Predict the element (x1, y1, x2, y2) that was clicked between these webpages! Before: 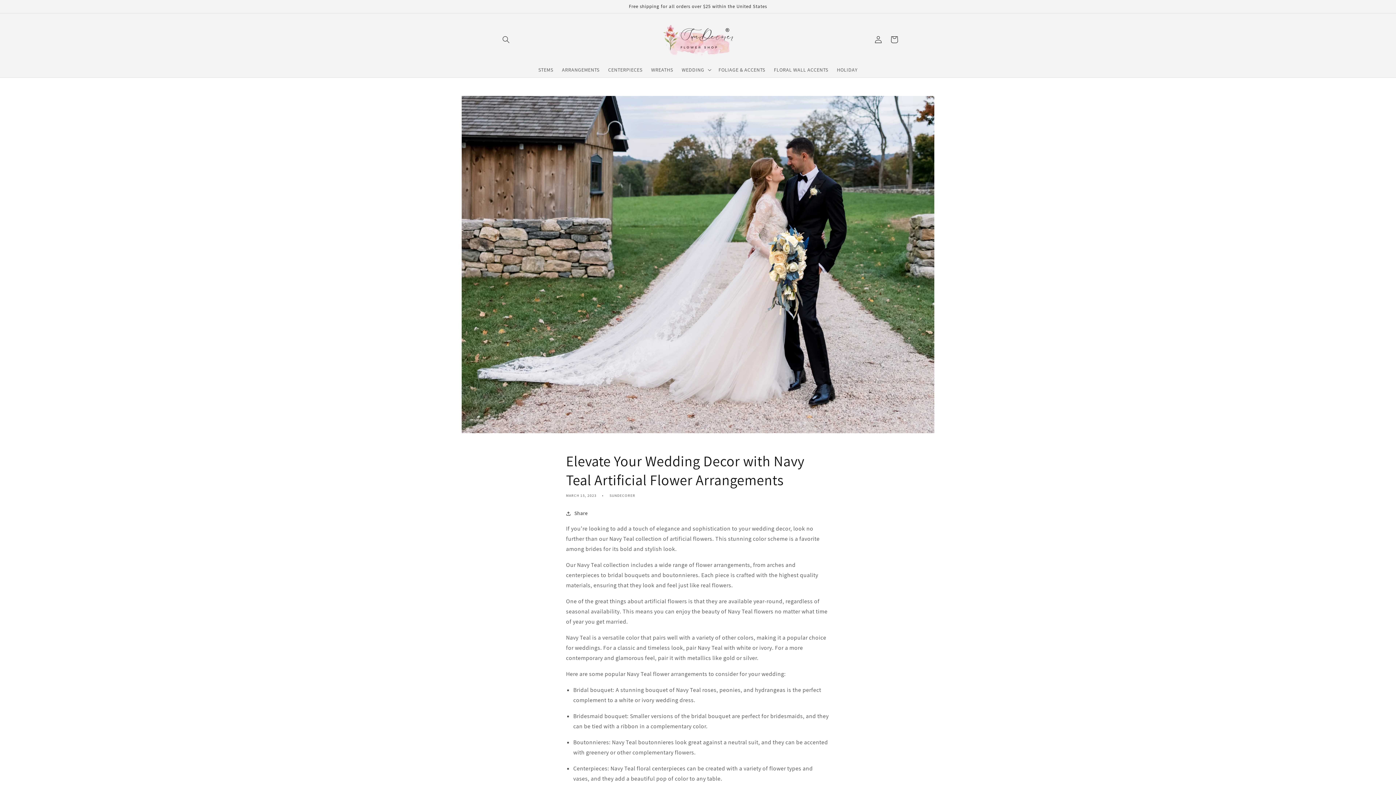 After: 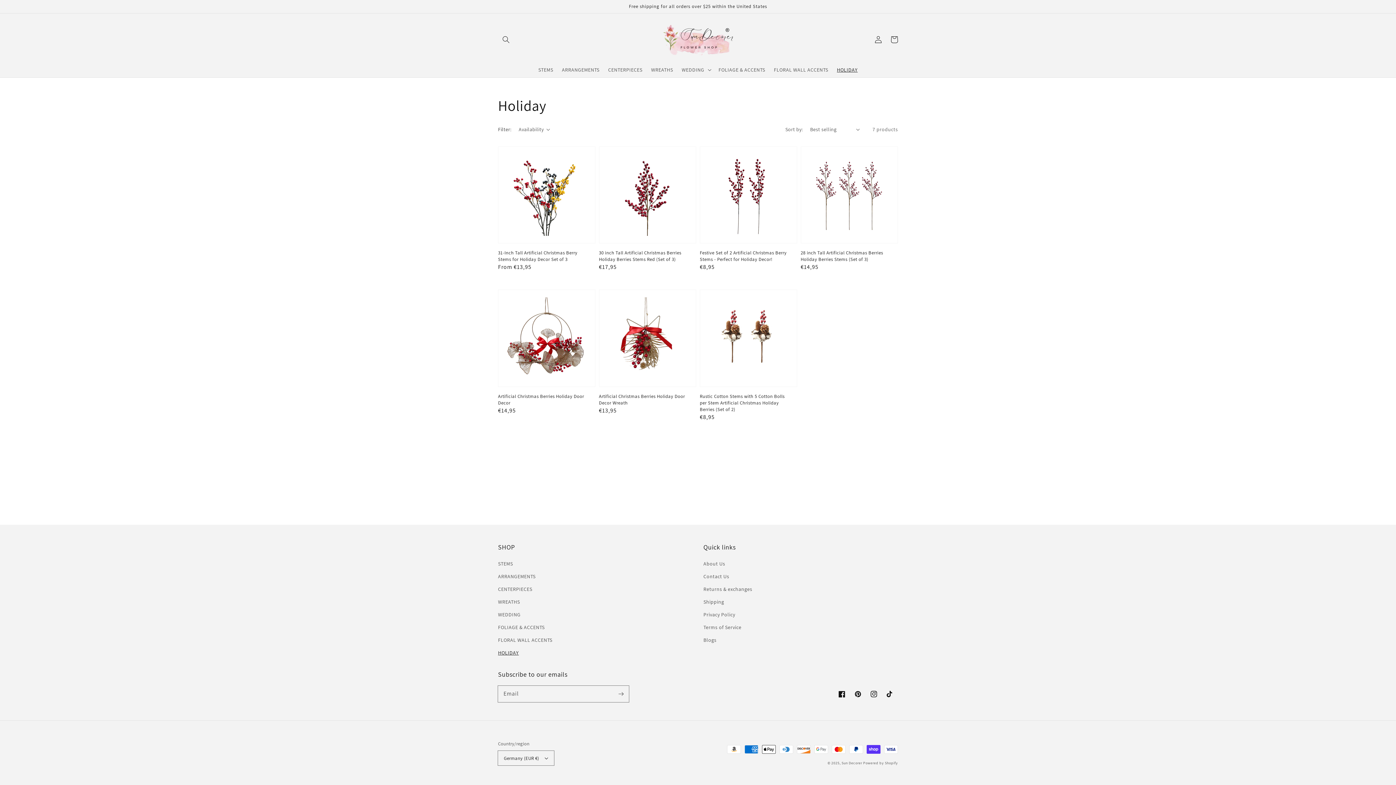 Action: bbox: (832, 62, 862, 77) label: HOLIDAY